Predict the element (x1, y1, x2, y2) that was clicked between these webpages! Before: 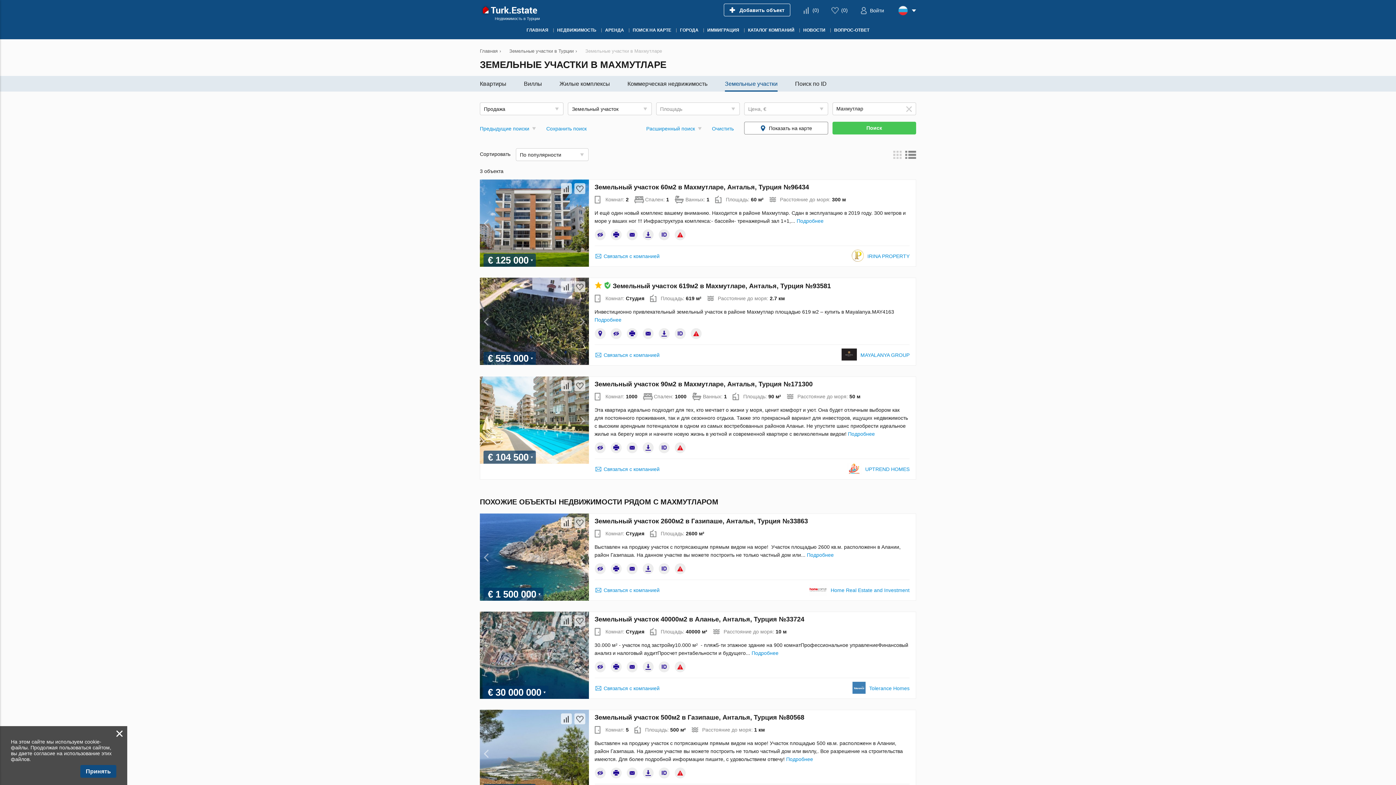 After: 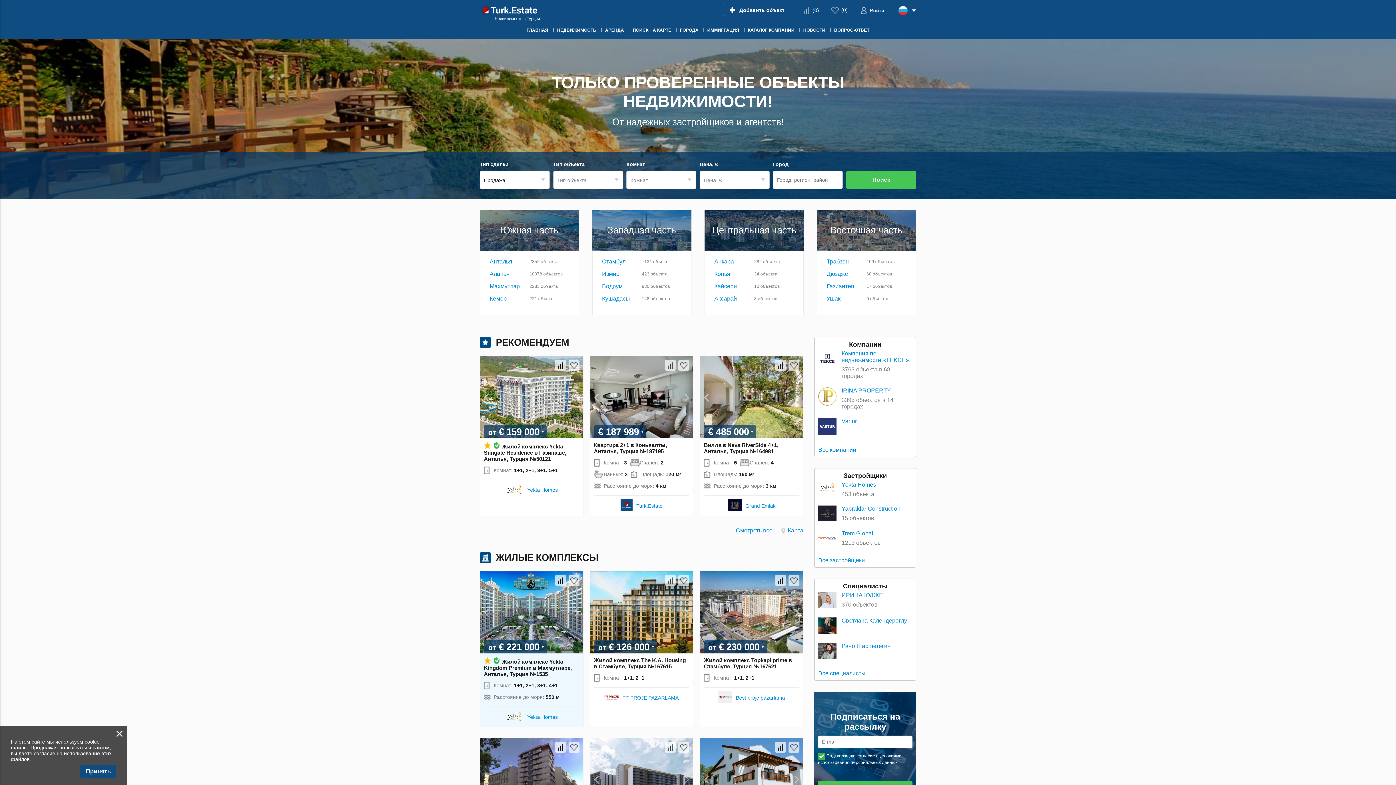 Action: label: ГЛАВНАЯ bbox: (522, 22, 552, 39)